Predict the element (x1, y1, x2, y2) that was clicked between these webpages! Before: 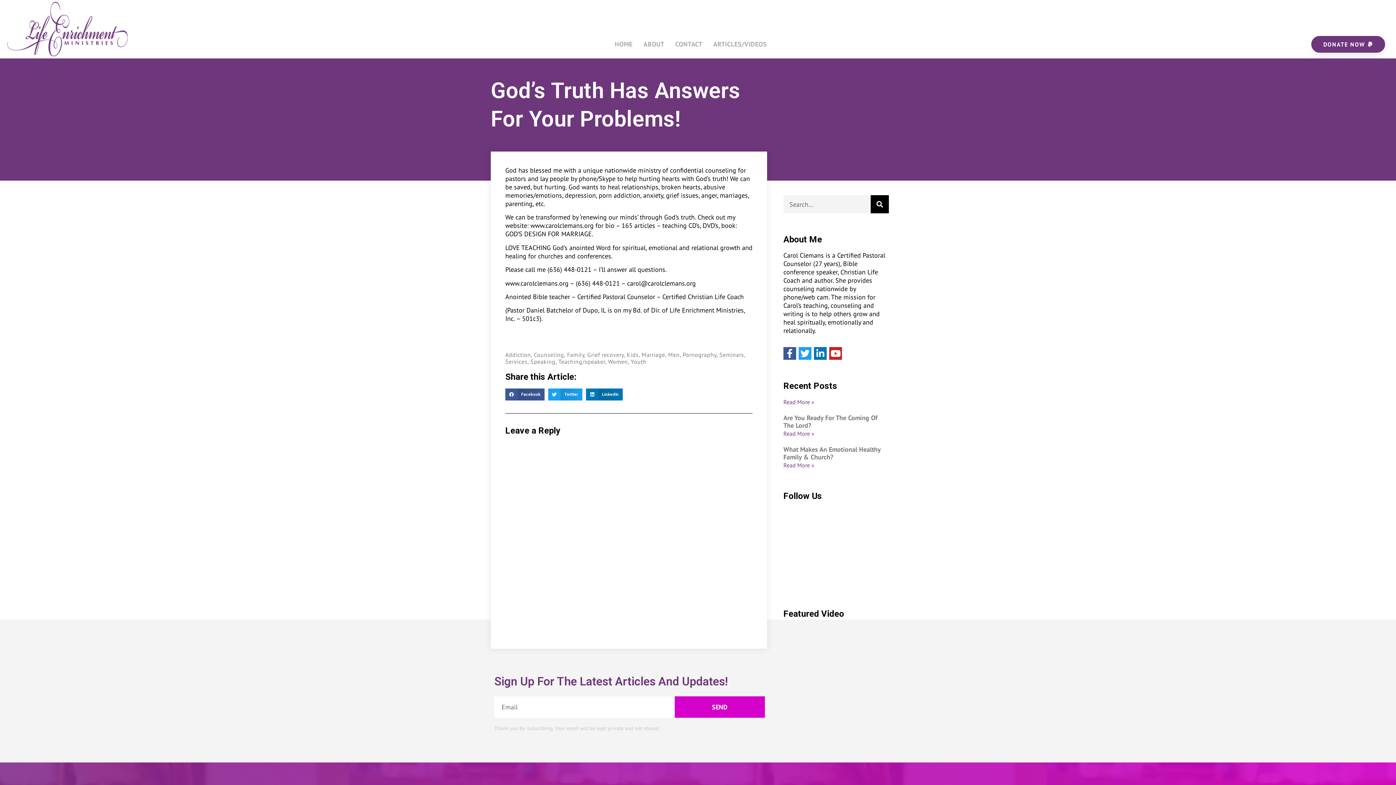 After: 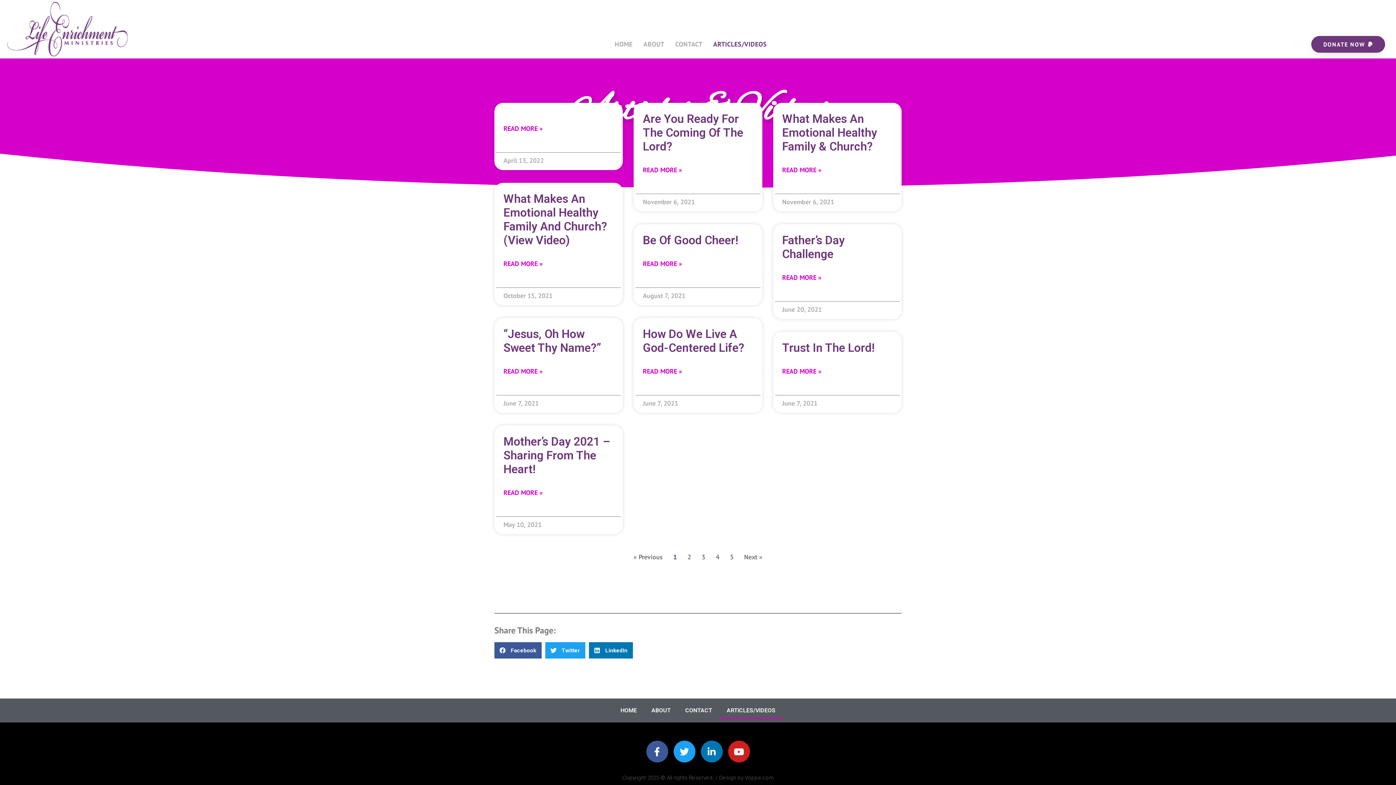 Action: bbox: (707, 36, 772, 52) label: ARTICLES/VIDEOS